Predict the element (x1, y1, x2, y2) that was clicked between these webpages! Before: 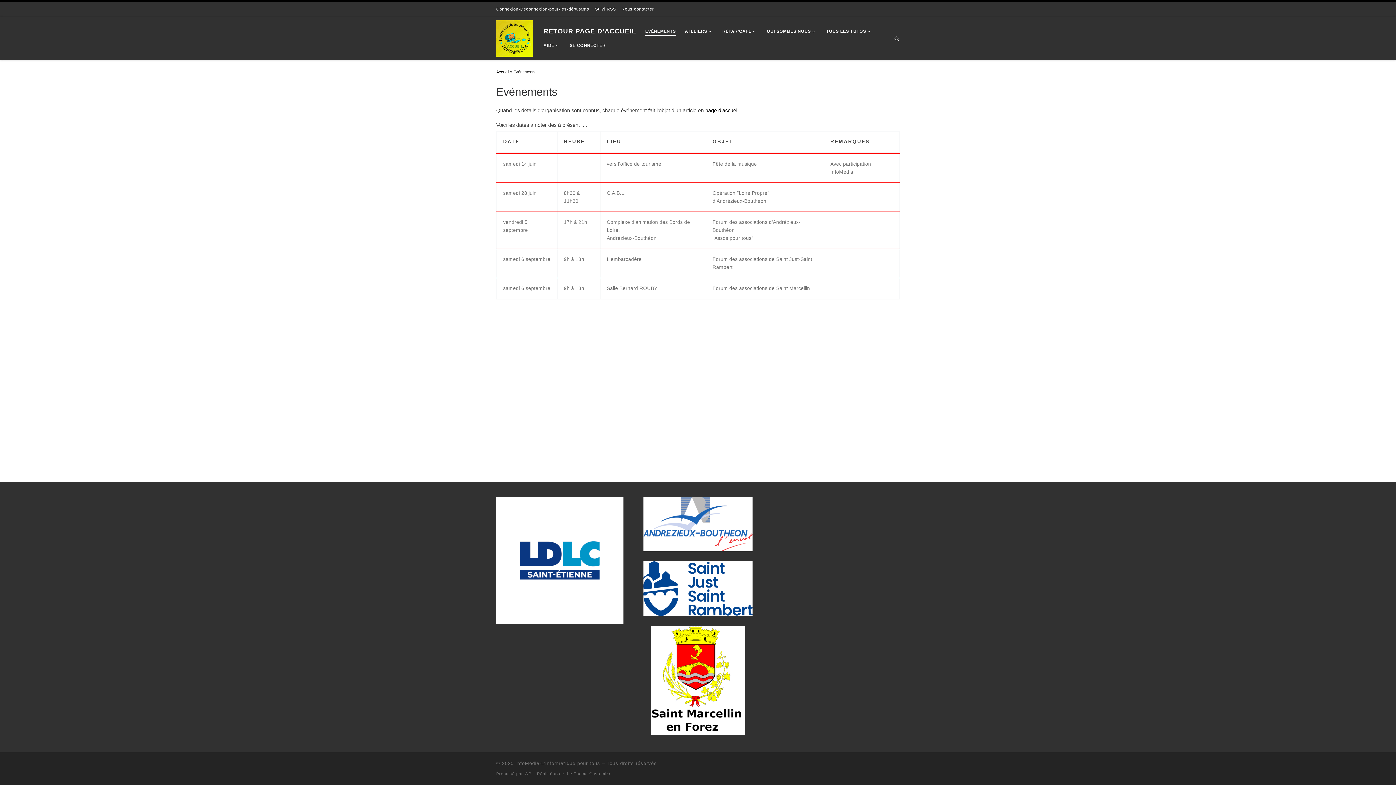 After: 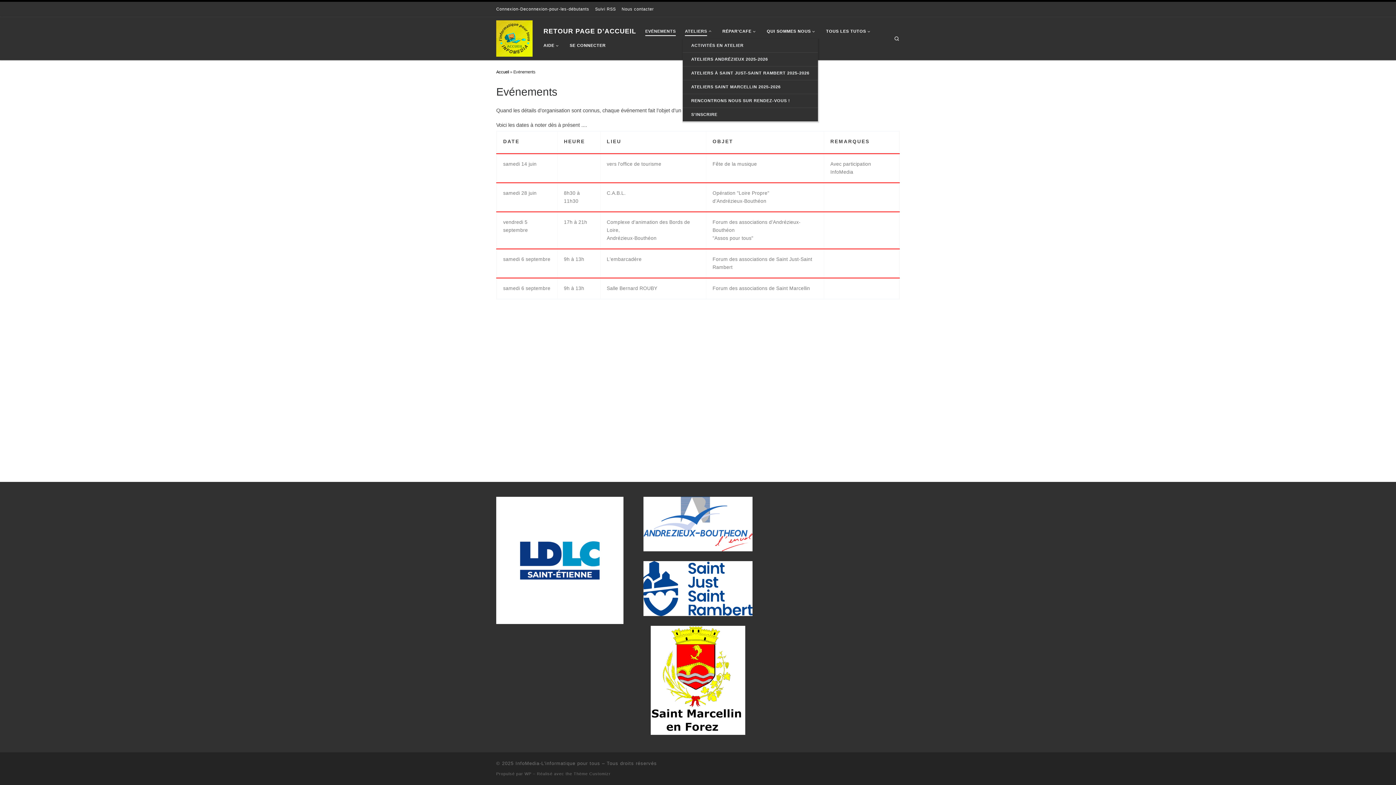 Action: label: ATELIERS bbox: (682, 24, 715, 38)